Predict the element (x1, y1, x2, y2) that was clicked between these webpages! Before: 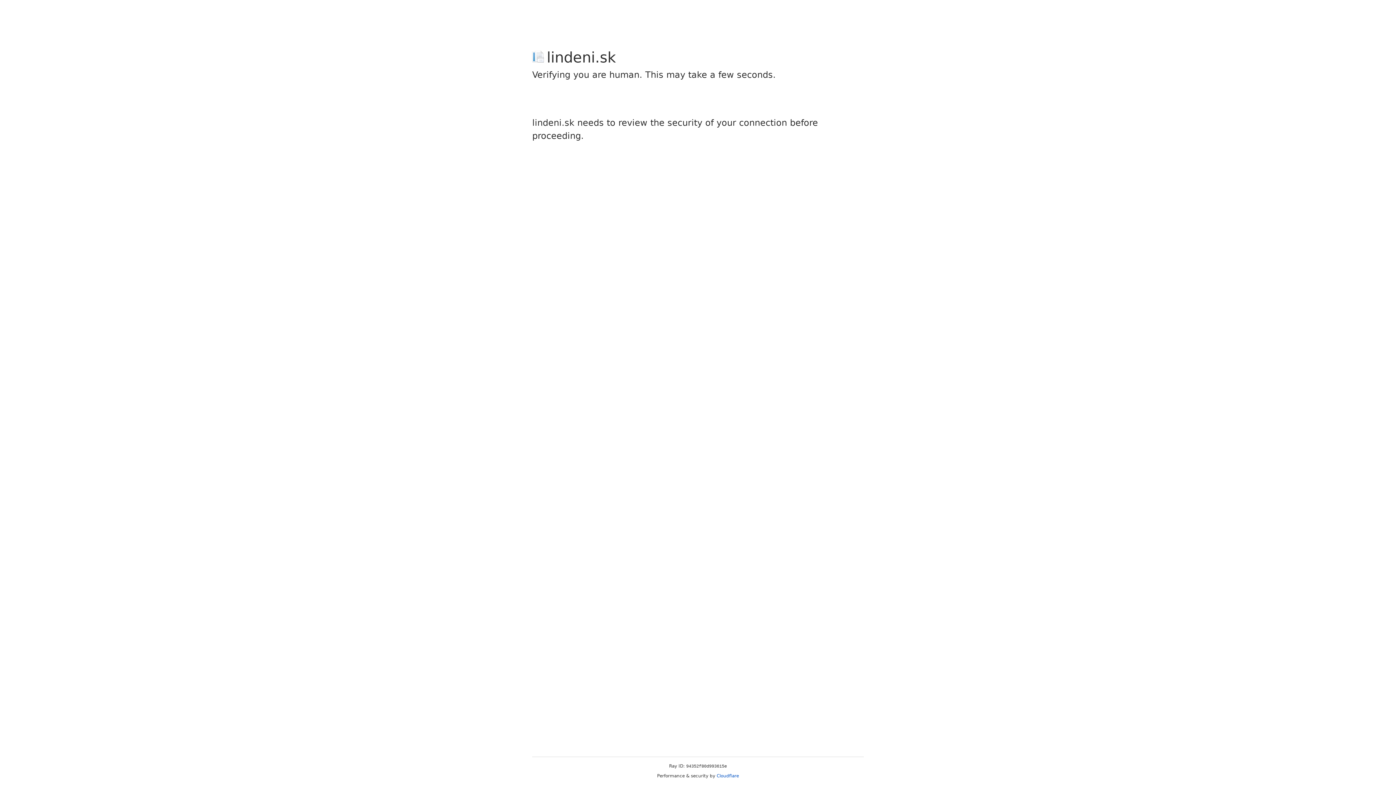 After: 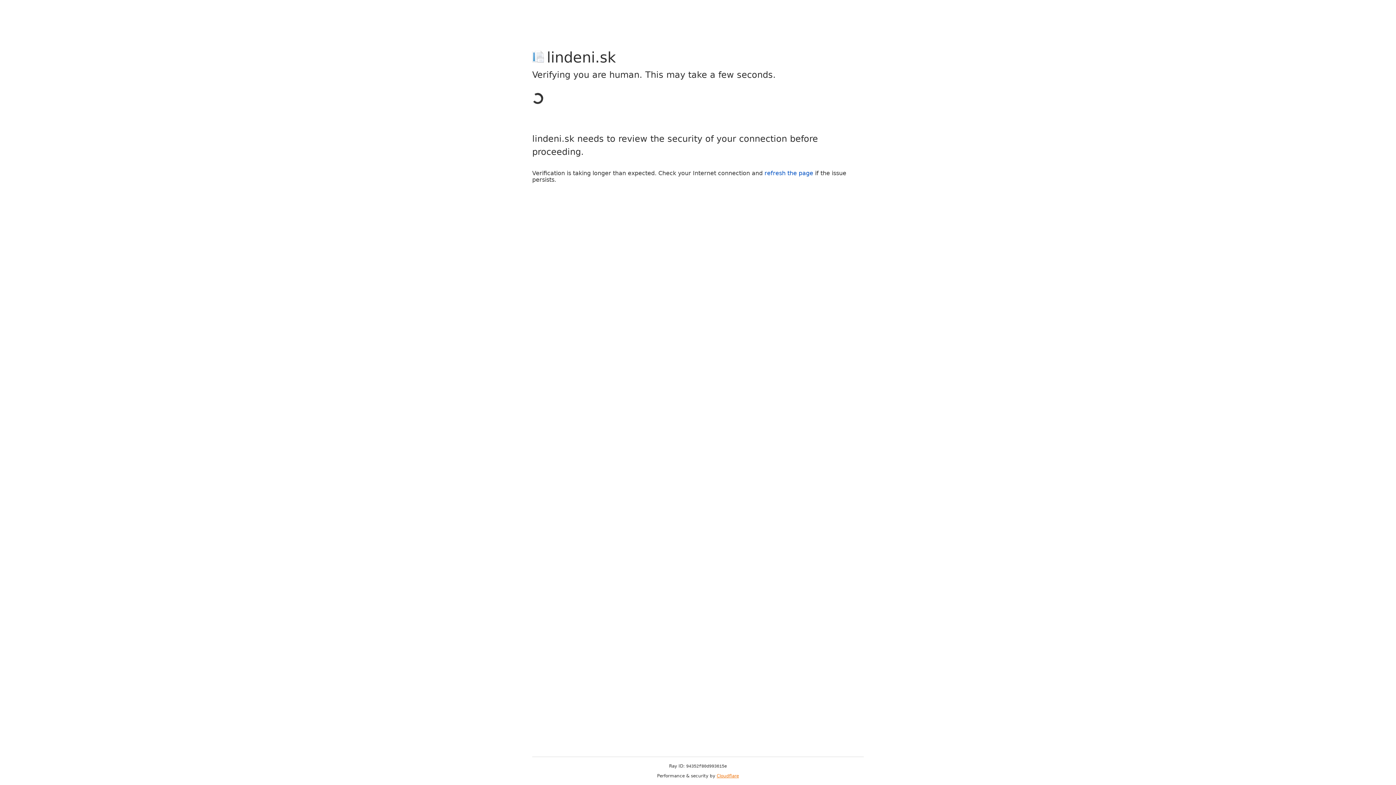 Action: label: Cloudflare bbox: (716, 773, 739, 778)